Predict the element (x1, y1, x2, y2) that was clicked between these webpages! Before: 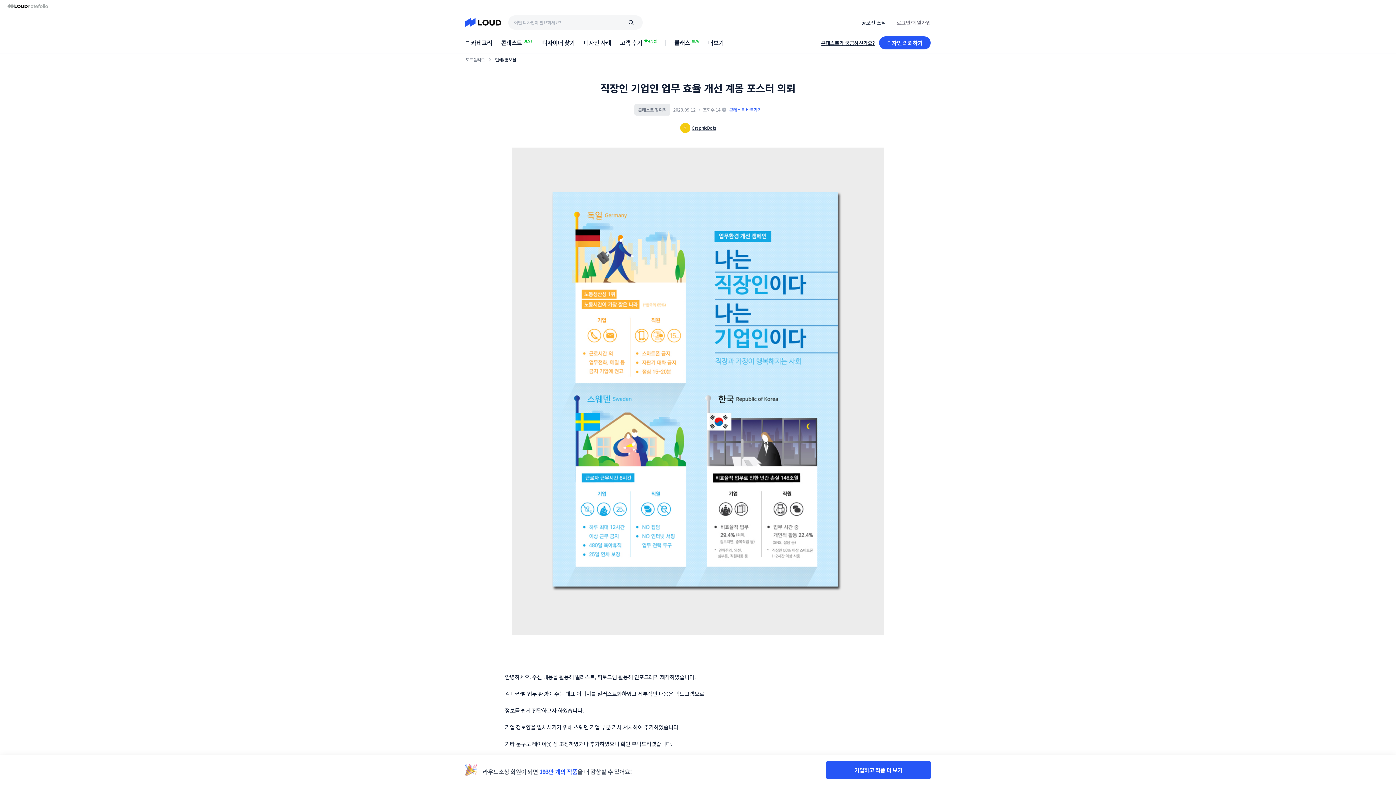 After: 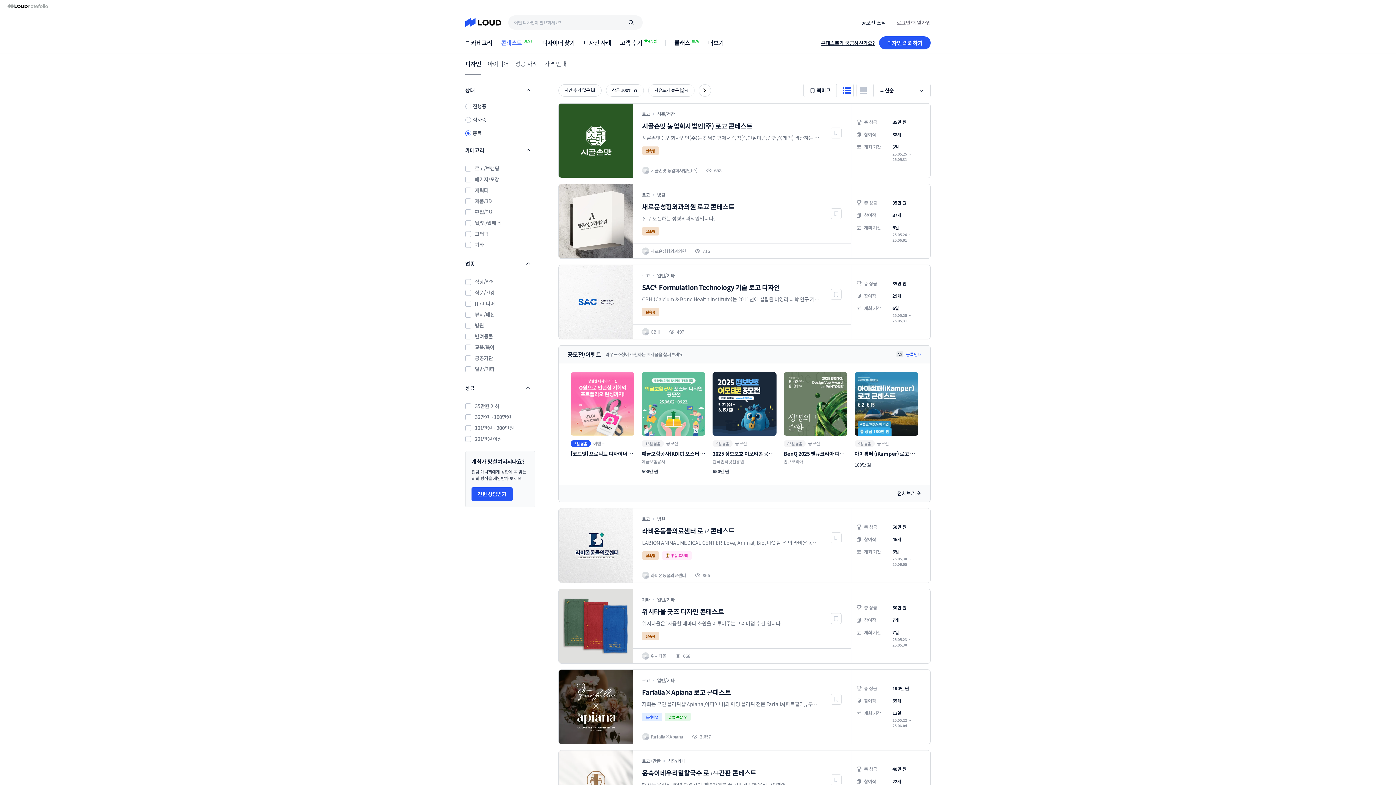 Action: label: 콘테스트
BEST bbox: (501, 32, 533, 53)